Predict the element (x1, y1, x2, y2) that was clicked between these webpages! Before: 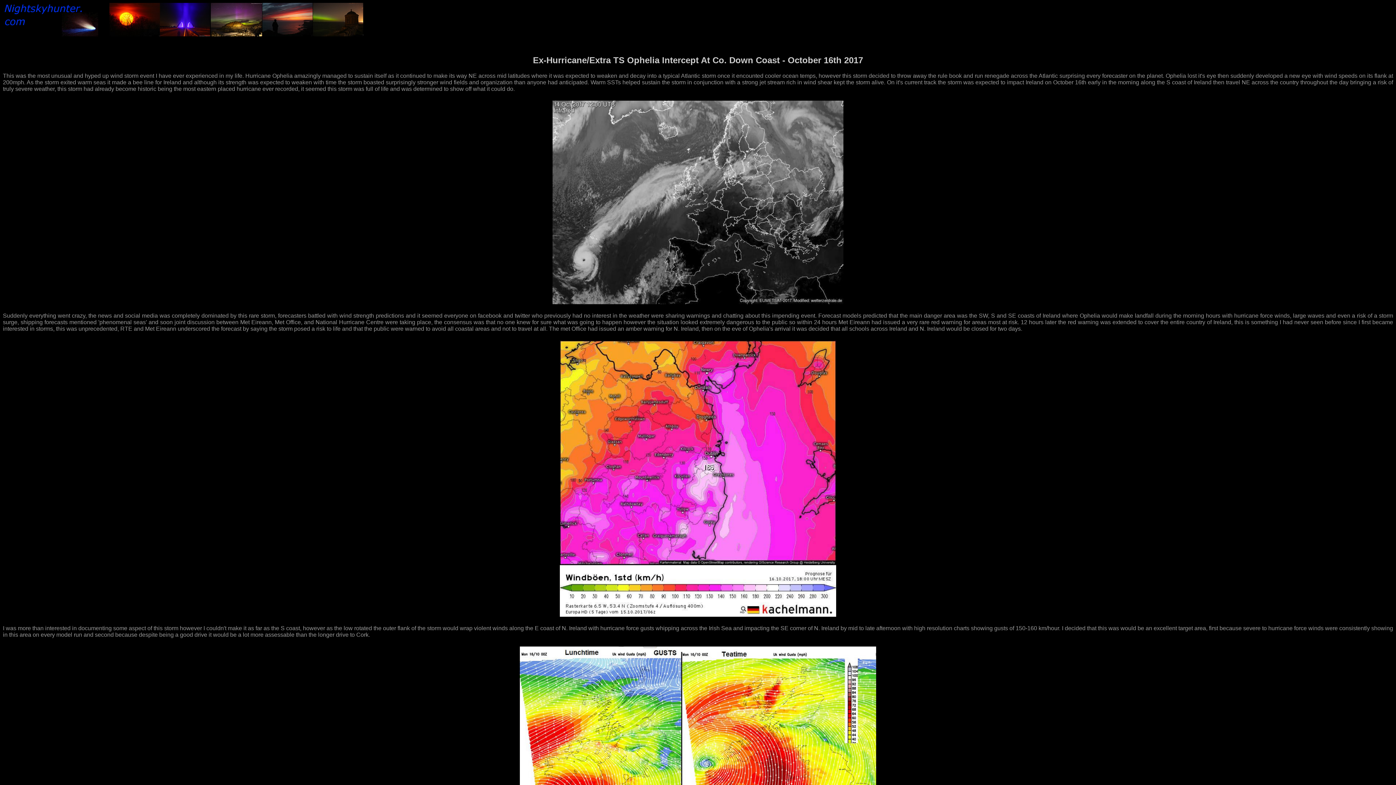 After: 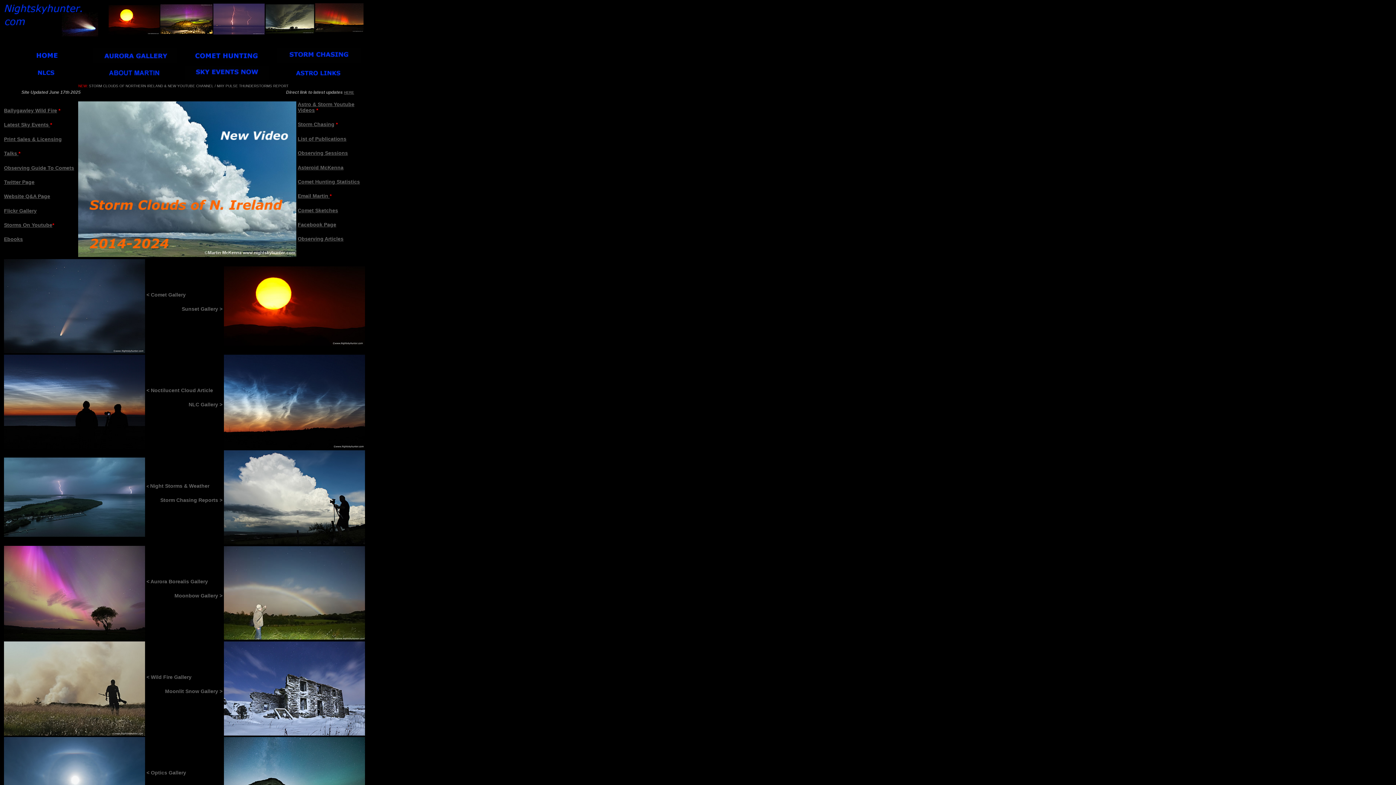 Action: bbox: (2, 31, 102, 37)